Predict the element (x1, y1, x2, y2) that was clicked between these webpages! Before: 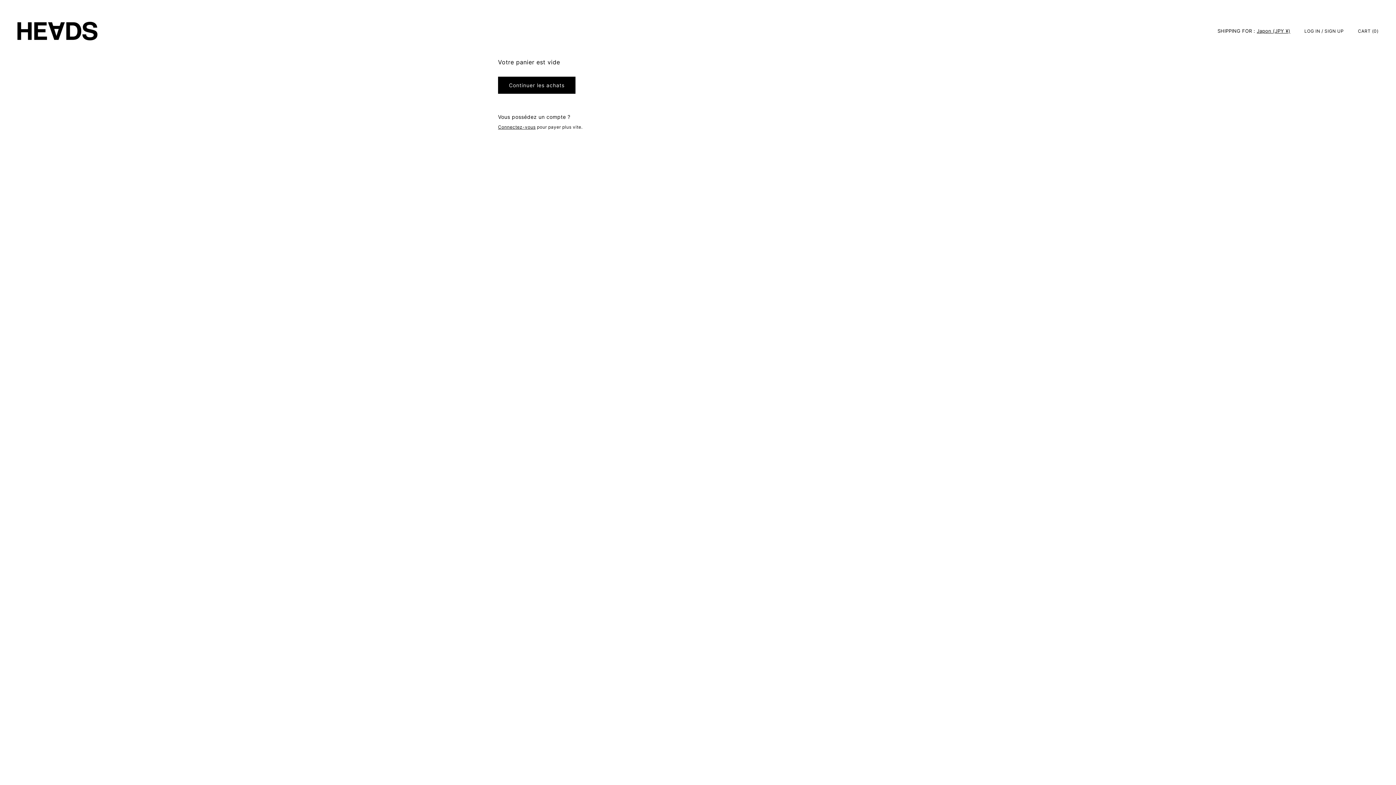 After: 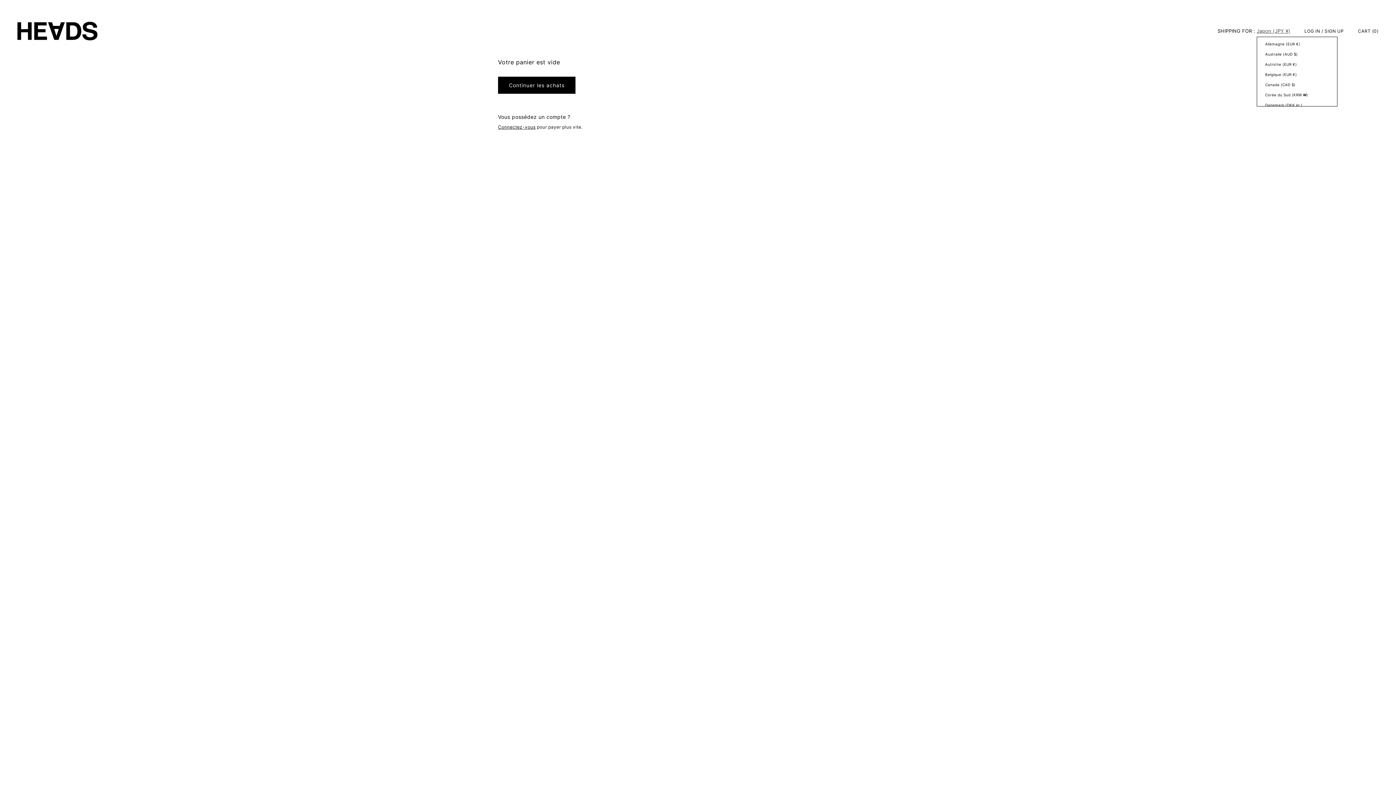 Action: label: Japon (JPY ¥) bbox: (1257, 27, 1290, 34)